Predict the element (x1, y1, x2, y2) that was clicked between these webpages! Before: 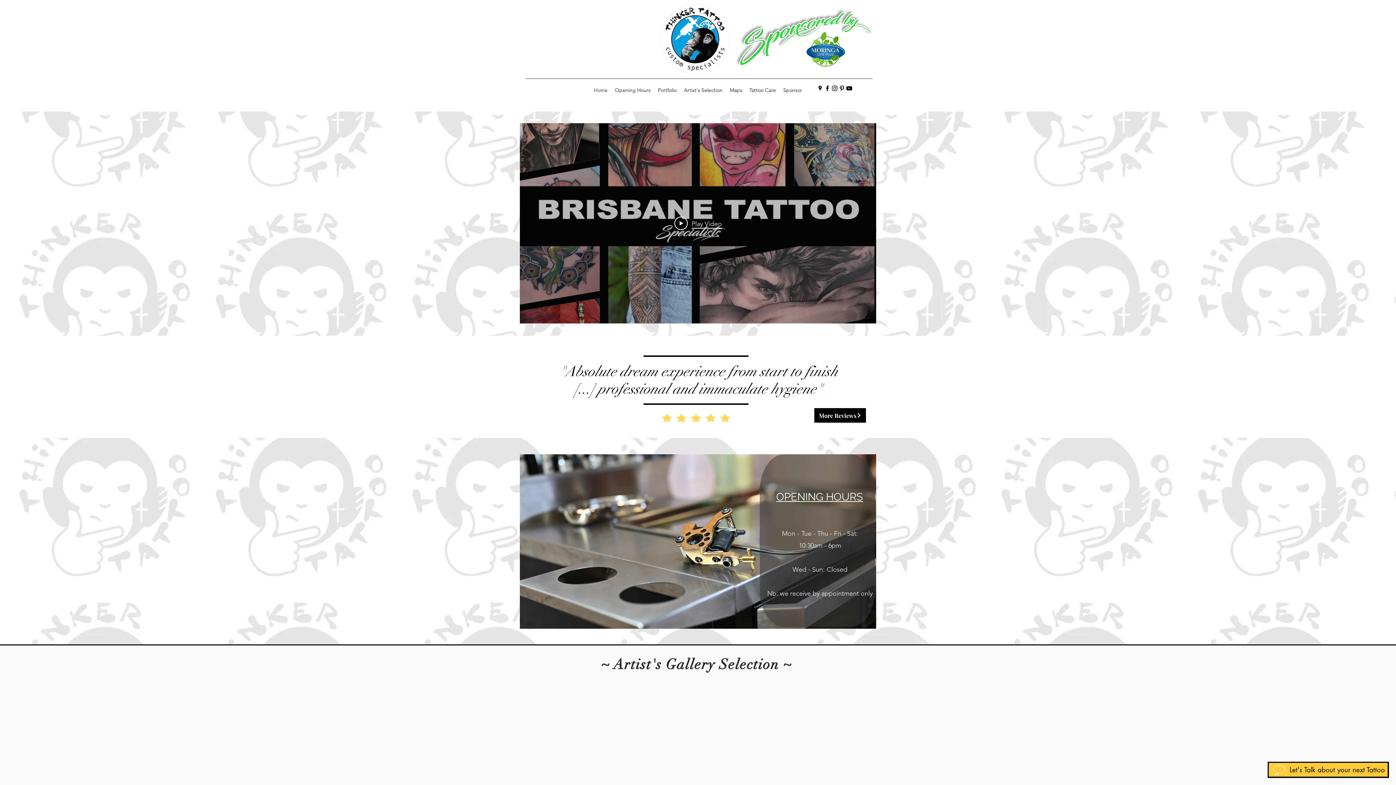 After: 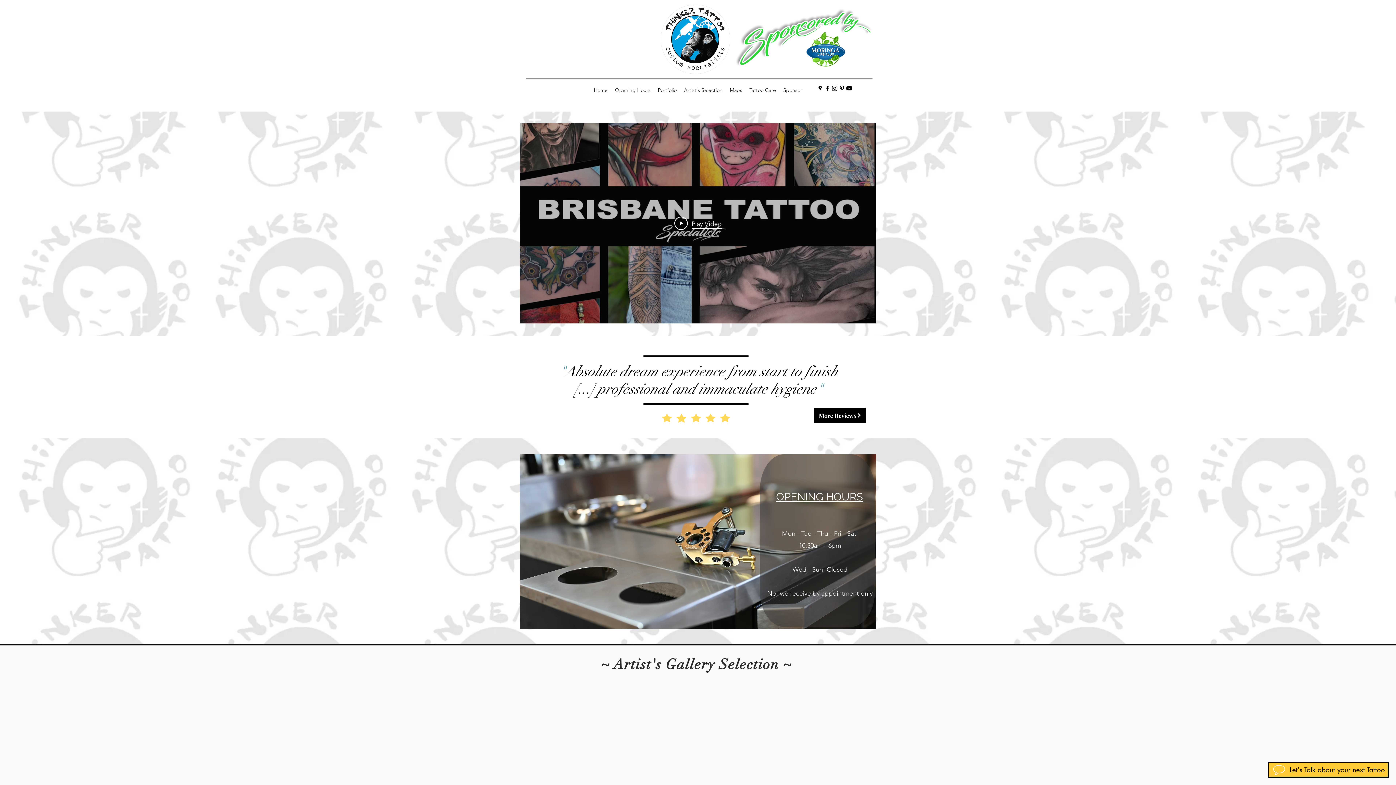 Action: bbox: (831, 84, 838, 92) label: Instagram